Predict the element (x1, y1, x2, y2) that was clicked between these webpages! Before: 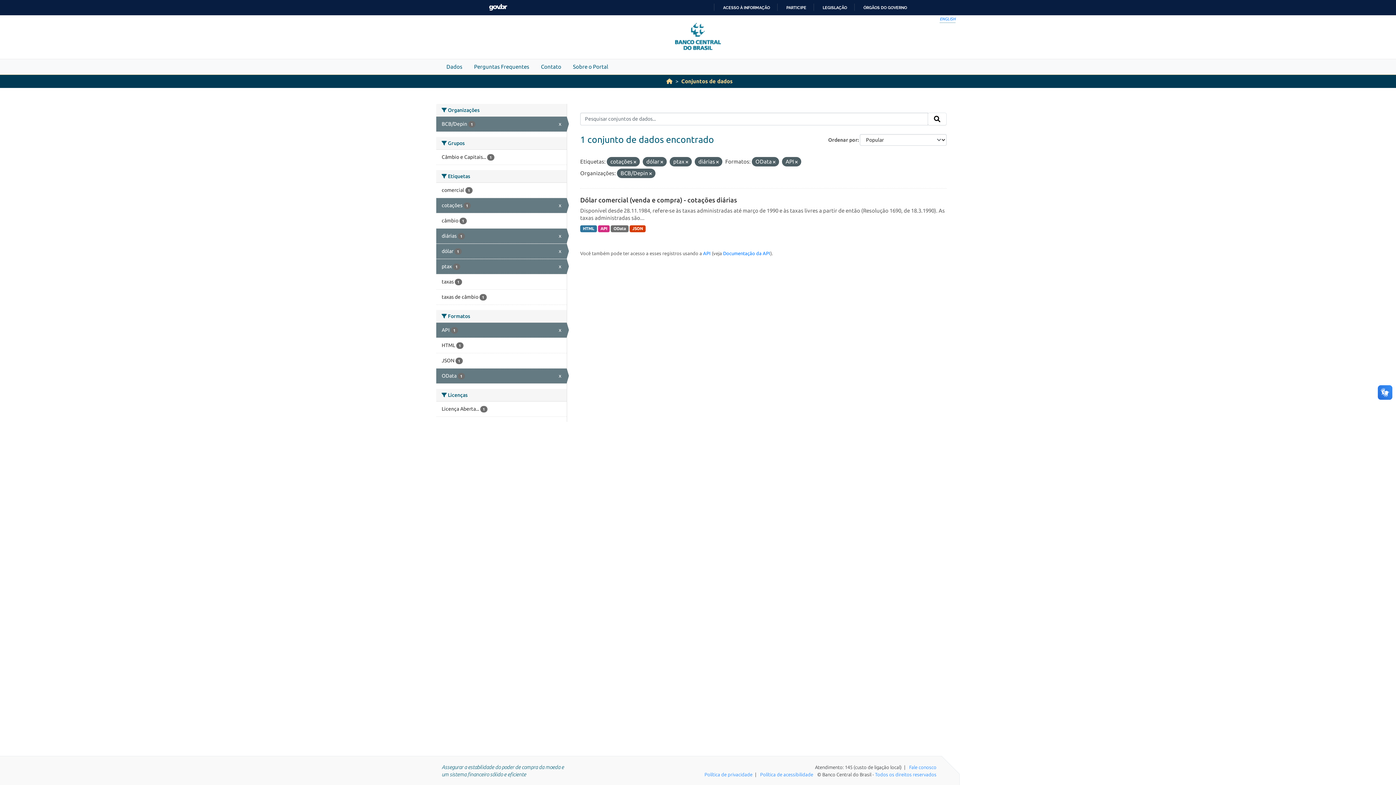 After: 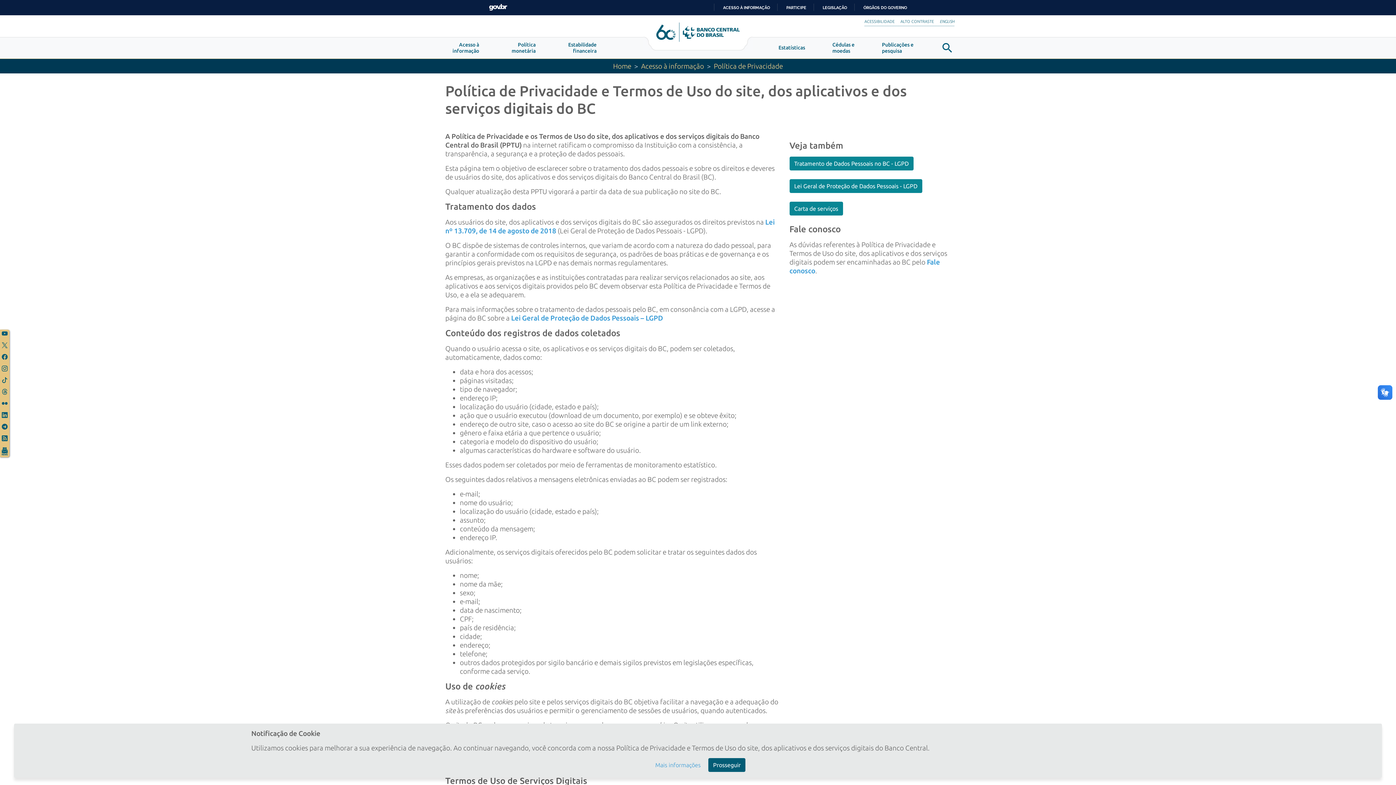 Action: bbox: (704, 772, 752, 777) label: Política de privacidade